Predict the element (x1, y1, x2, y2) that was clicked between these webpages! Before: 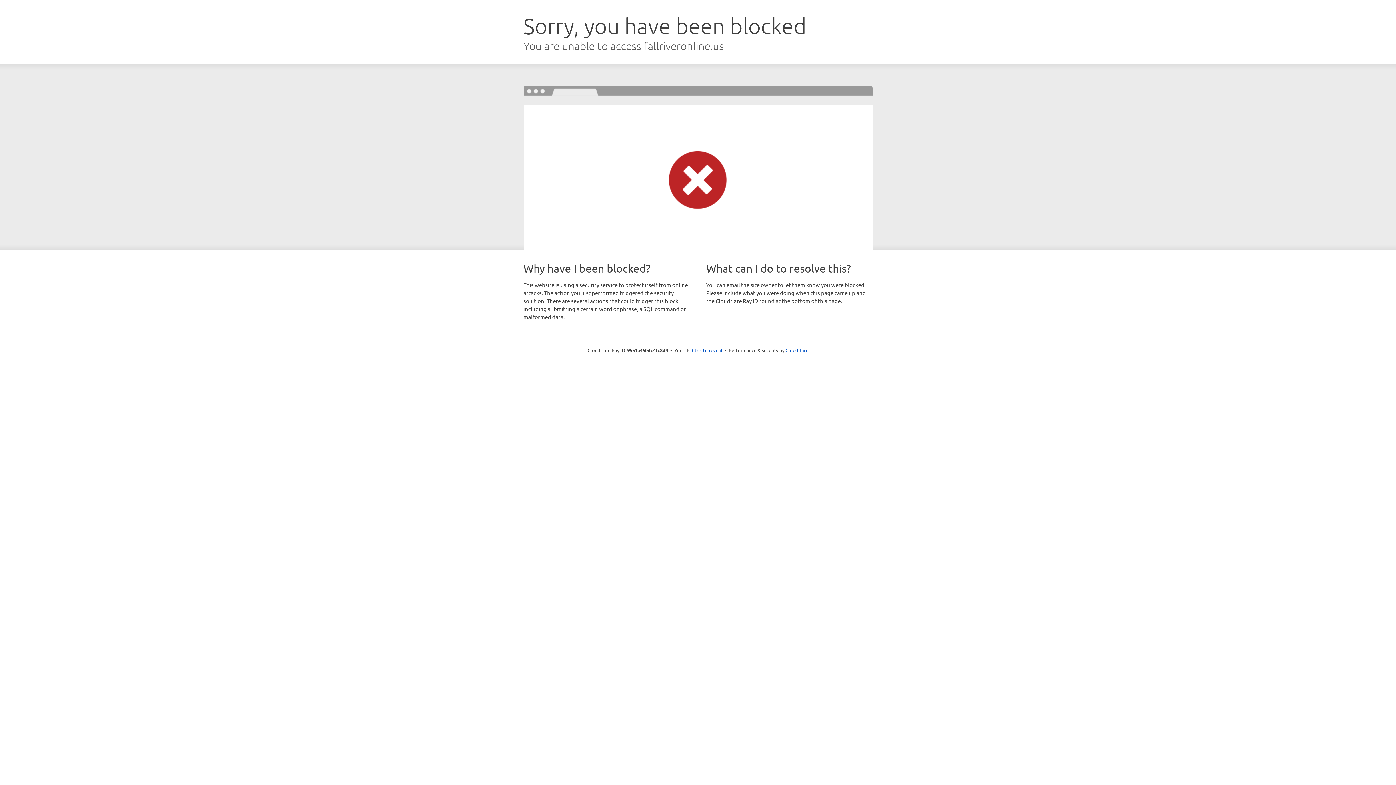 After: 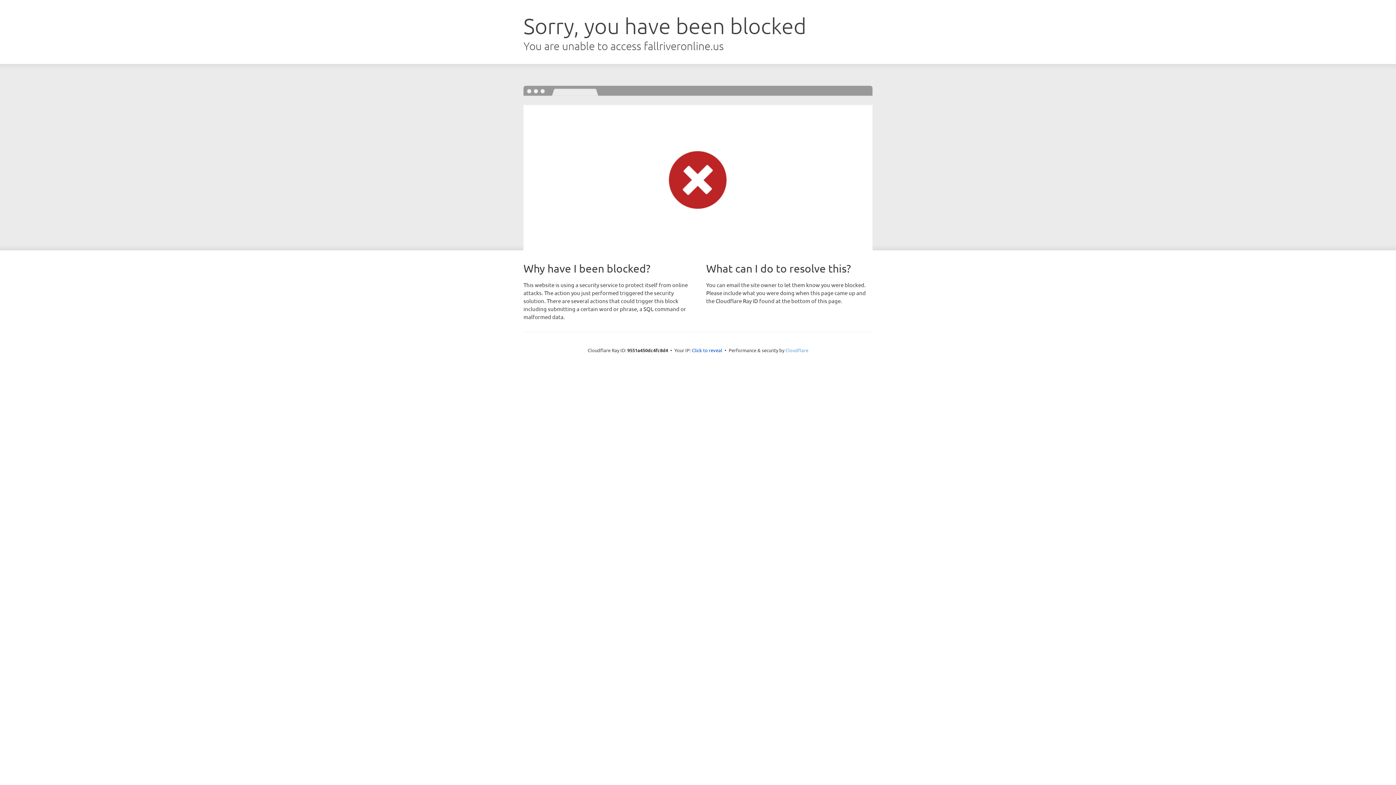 Action: label: Cloudflare bbox: (785, 347, 808, 353)